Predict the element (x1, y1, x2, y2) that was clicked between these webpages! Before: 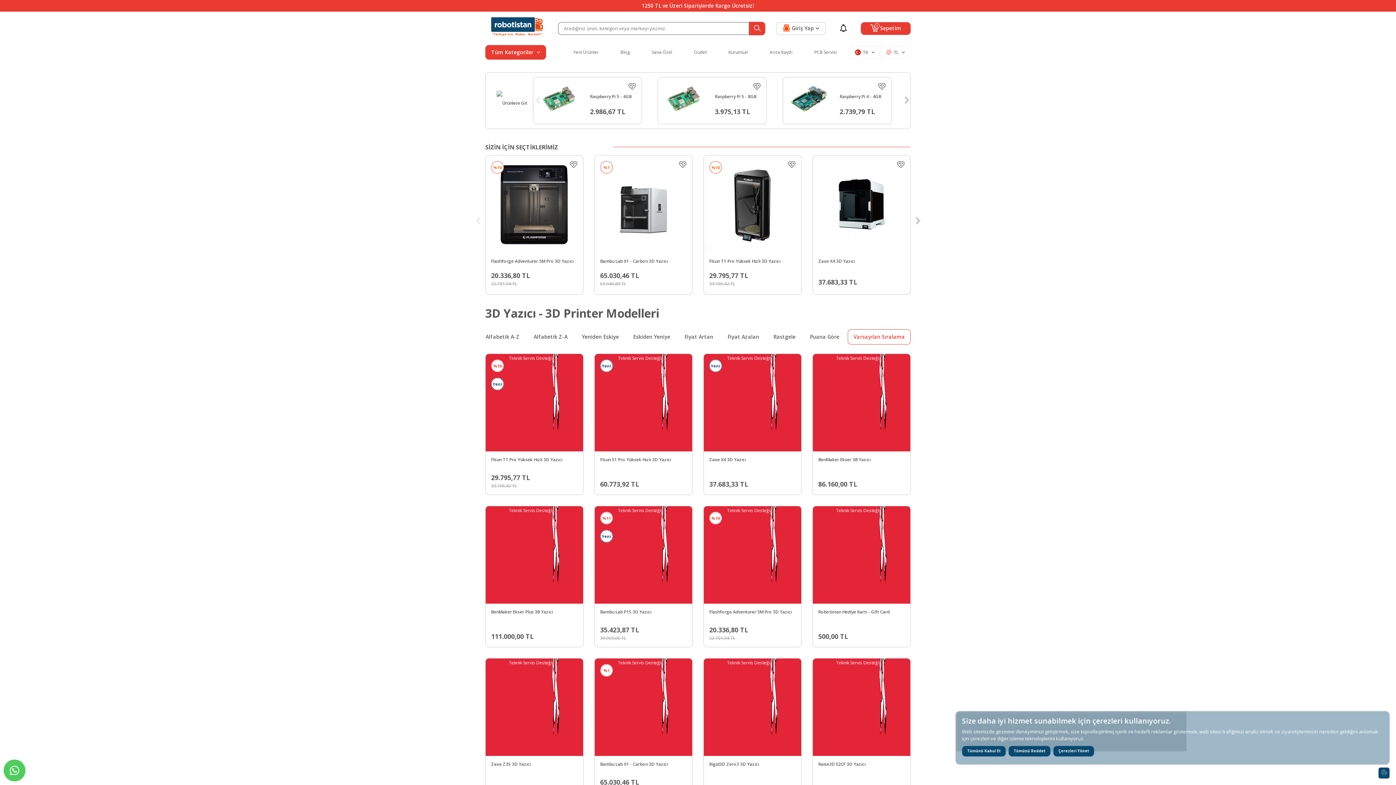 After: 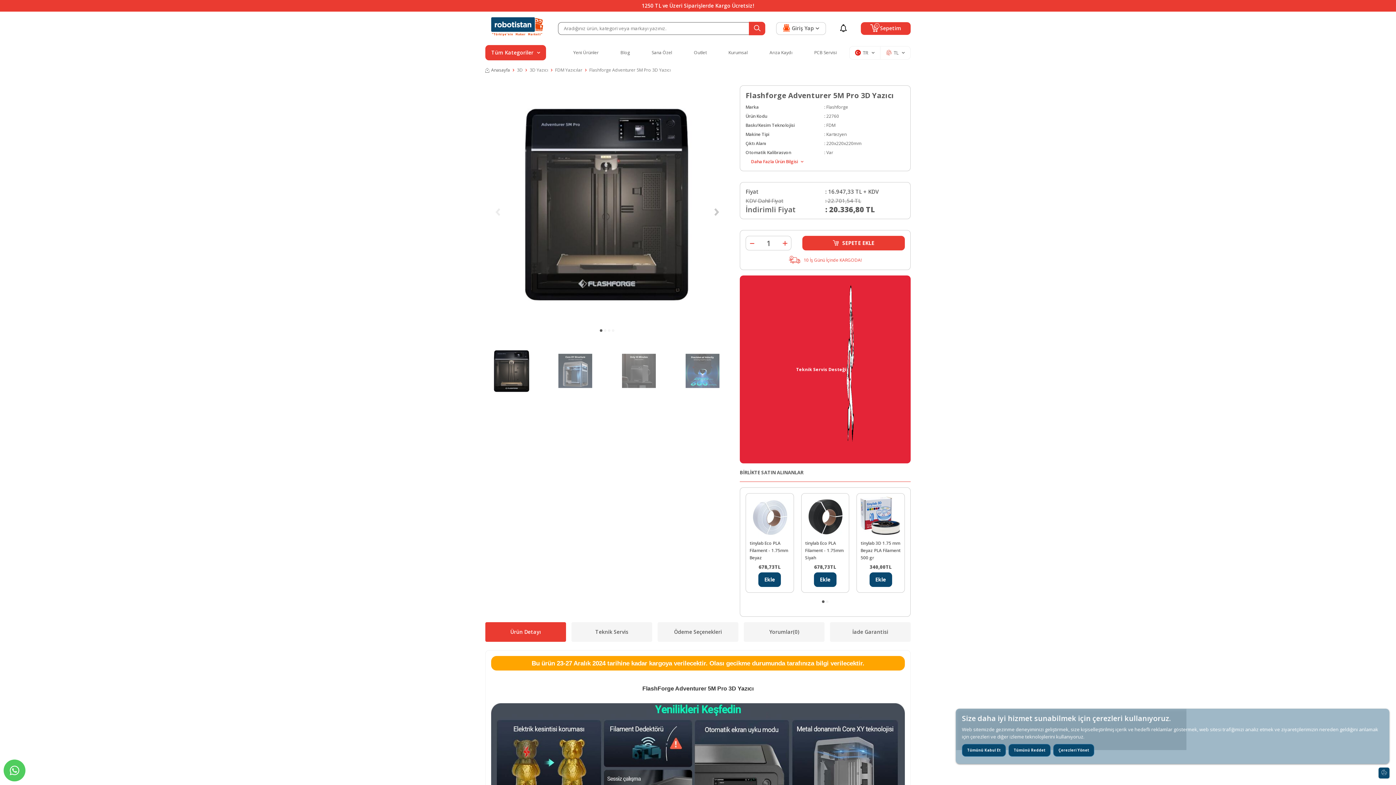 Action: bbox: (485, 258, 583, 270) label: Flashforge Adventurer 5M Pro 3D Yazıcı